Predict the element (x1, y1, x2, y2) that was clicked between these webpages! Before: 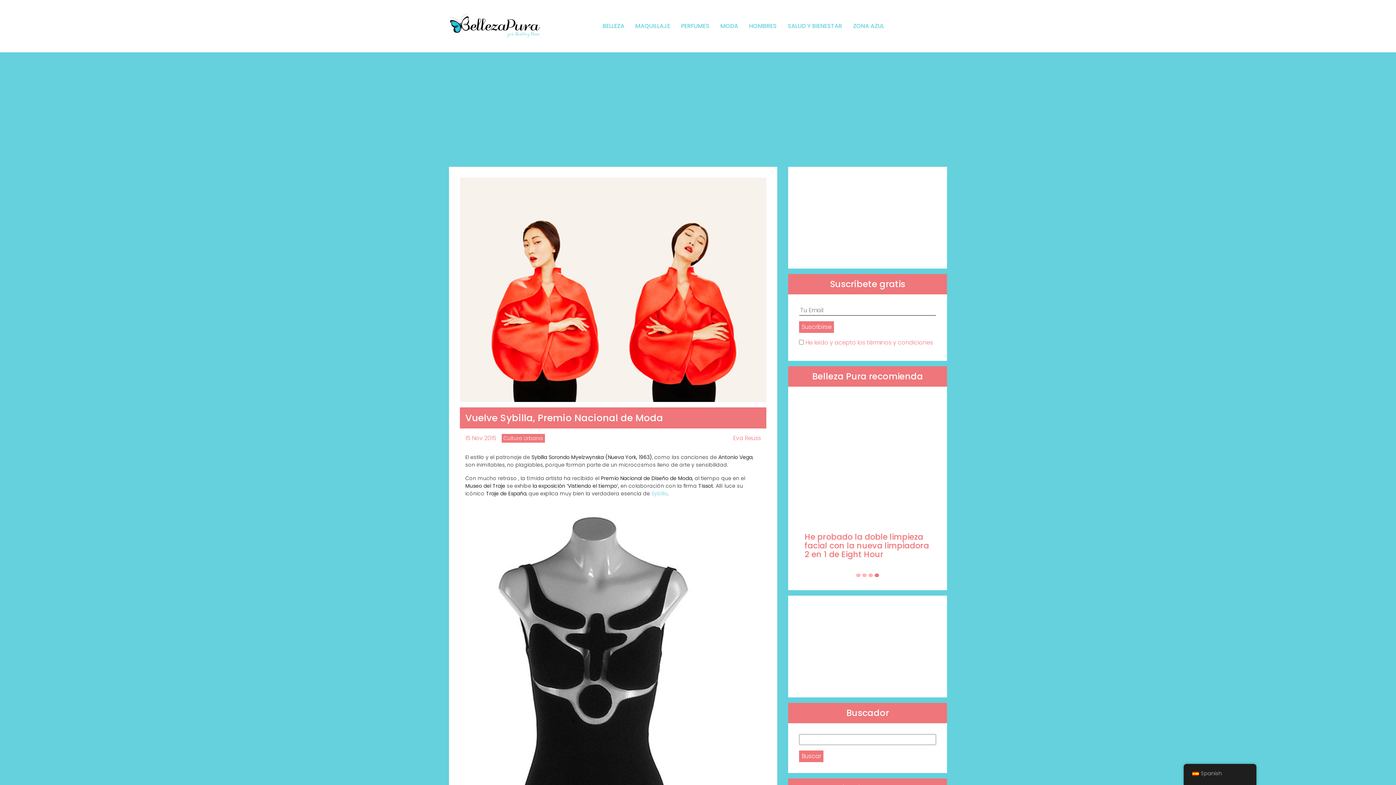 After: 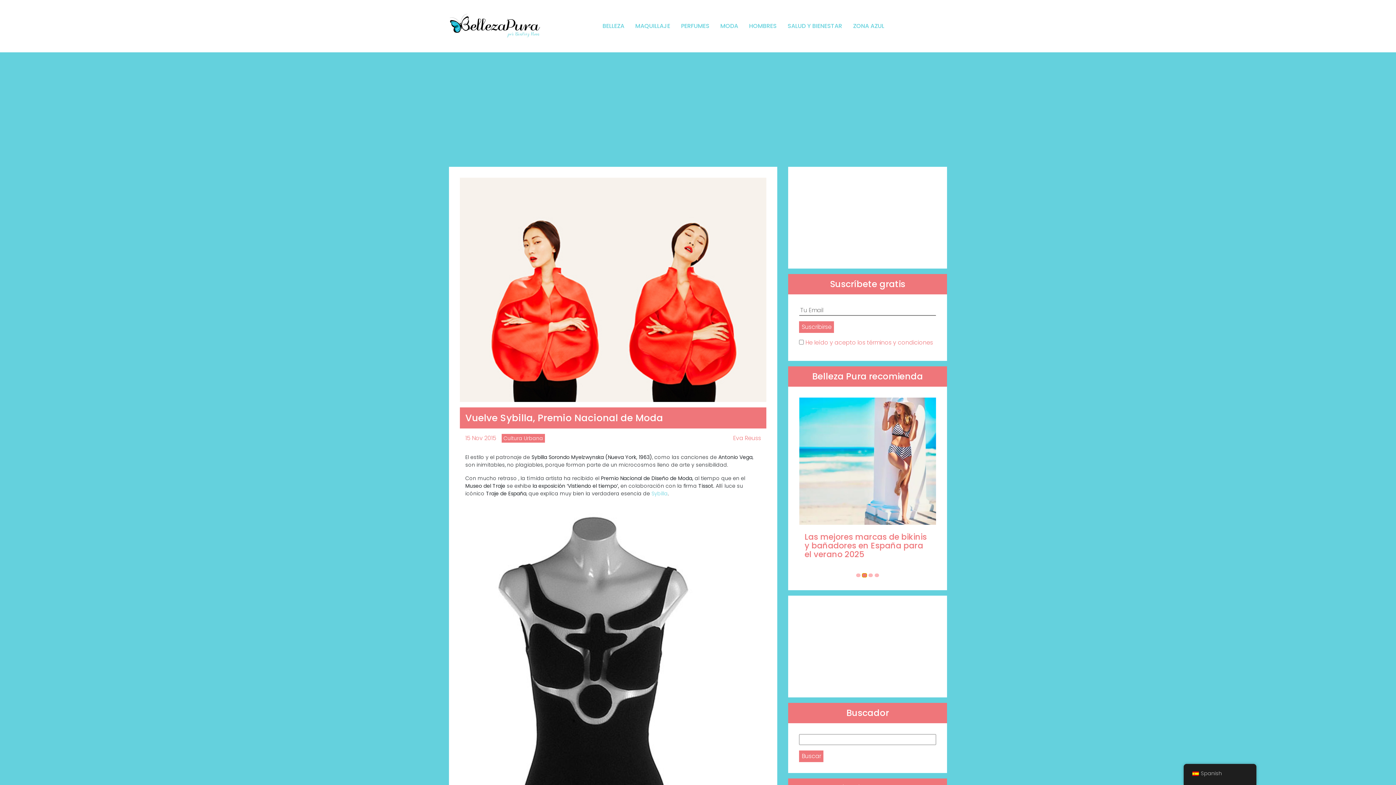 Action: label: Carousel Page 2 bbox: (862, 573, 866, 577)